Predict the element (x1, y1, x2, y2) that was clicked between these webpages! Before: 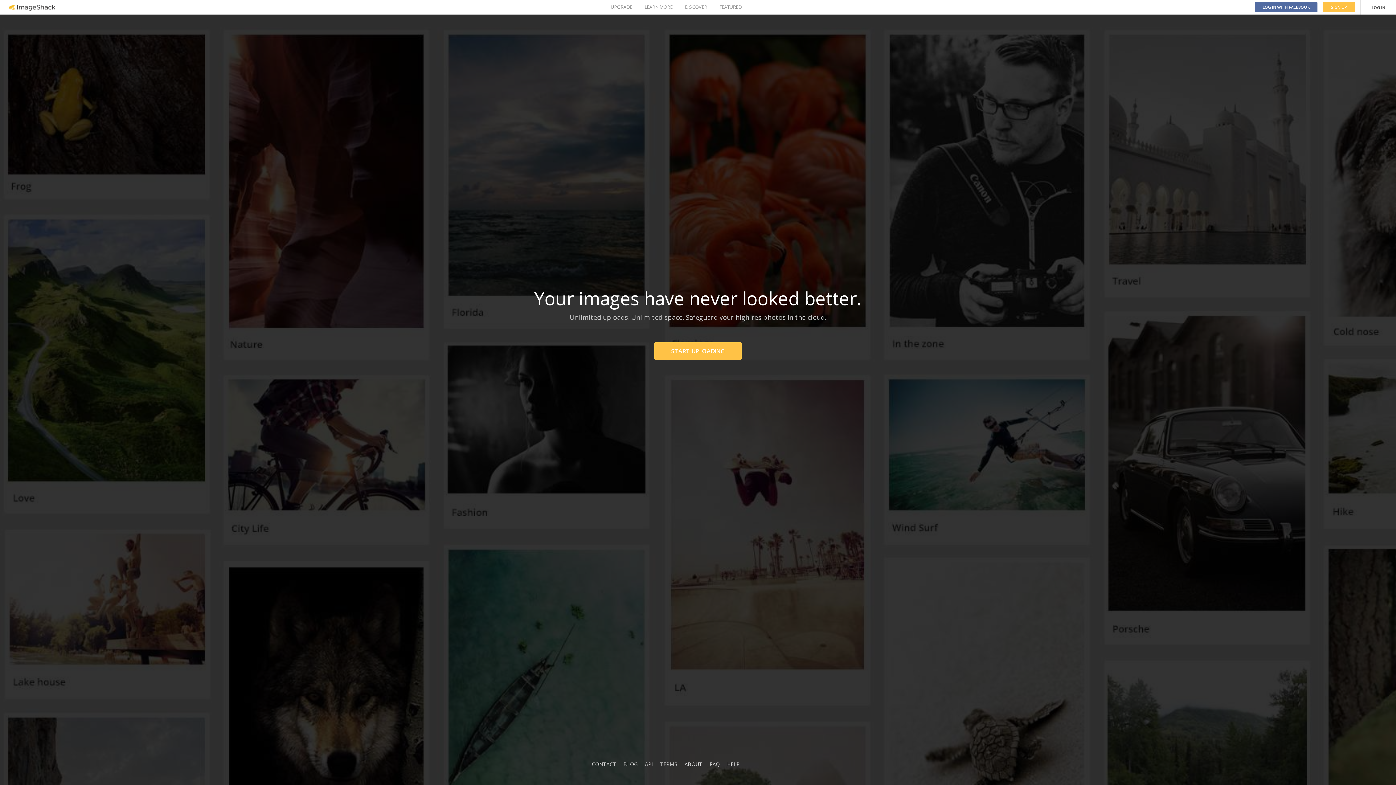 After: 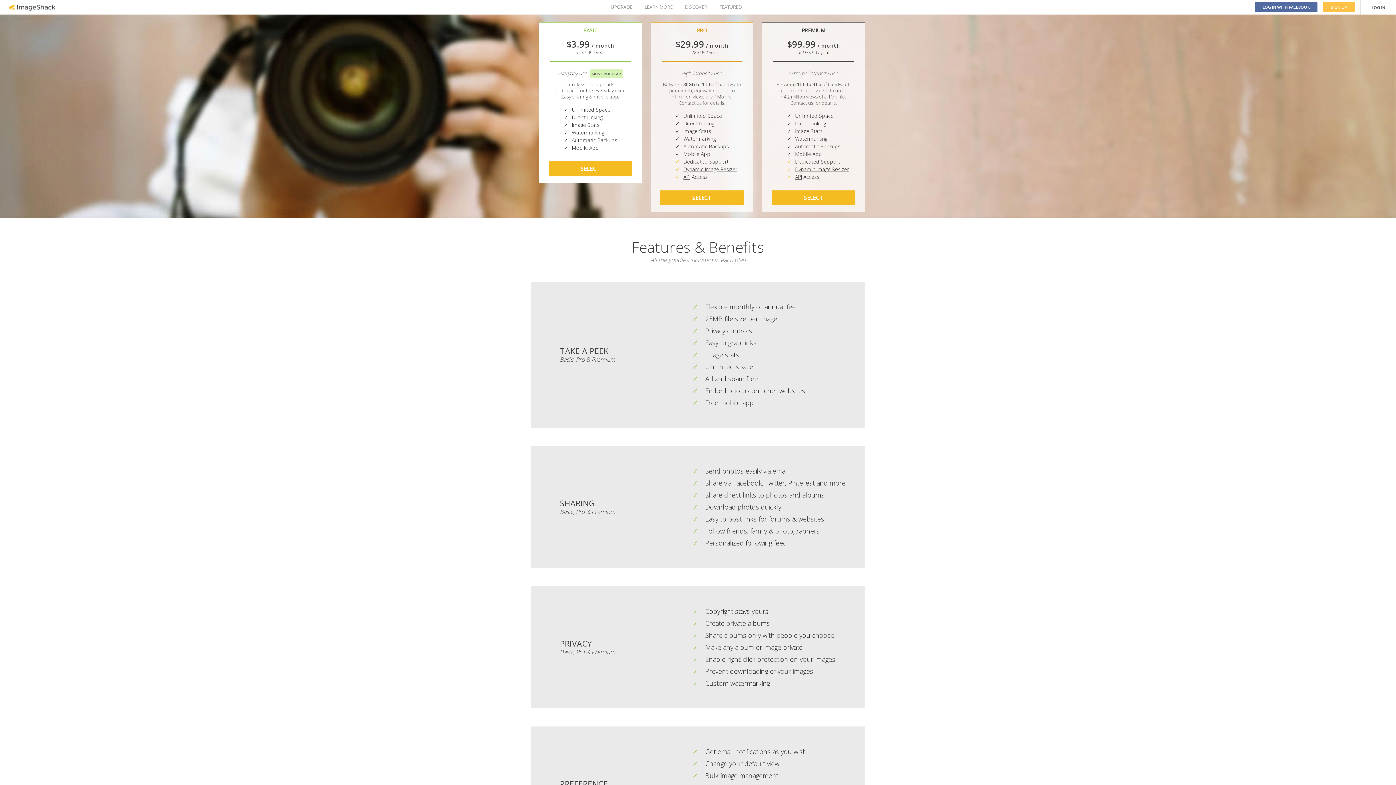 Action: bbox: (610, 0, 632, 14) label: UPGRADE